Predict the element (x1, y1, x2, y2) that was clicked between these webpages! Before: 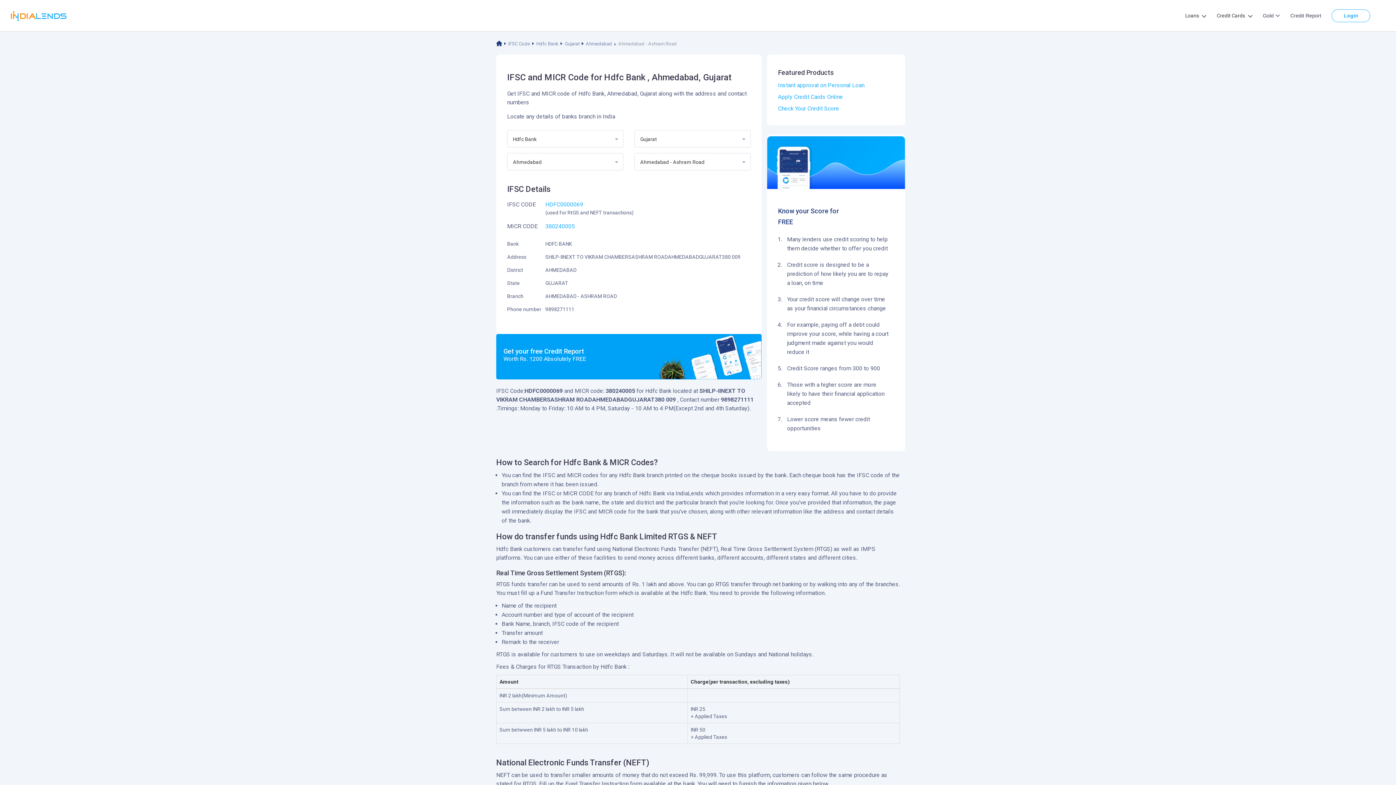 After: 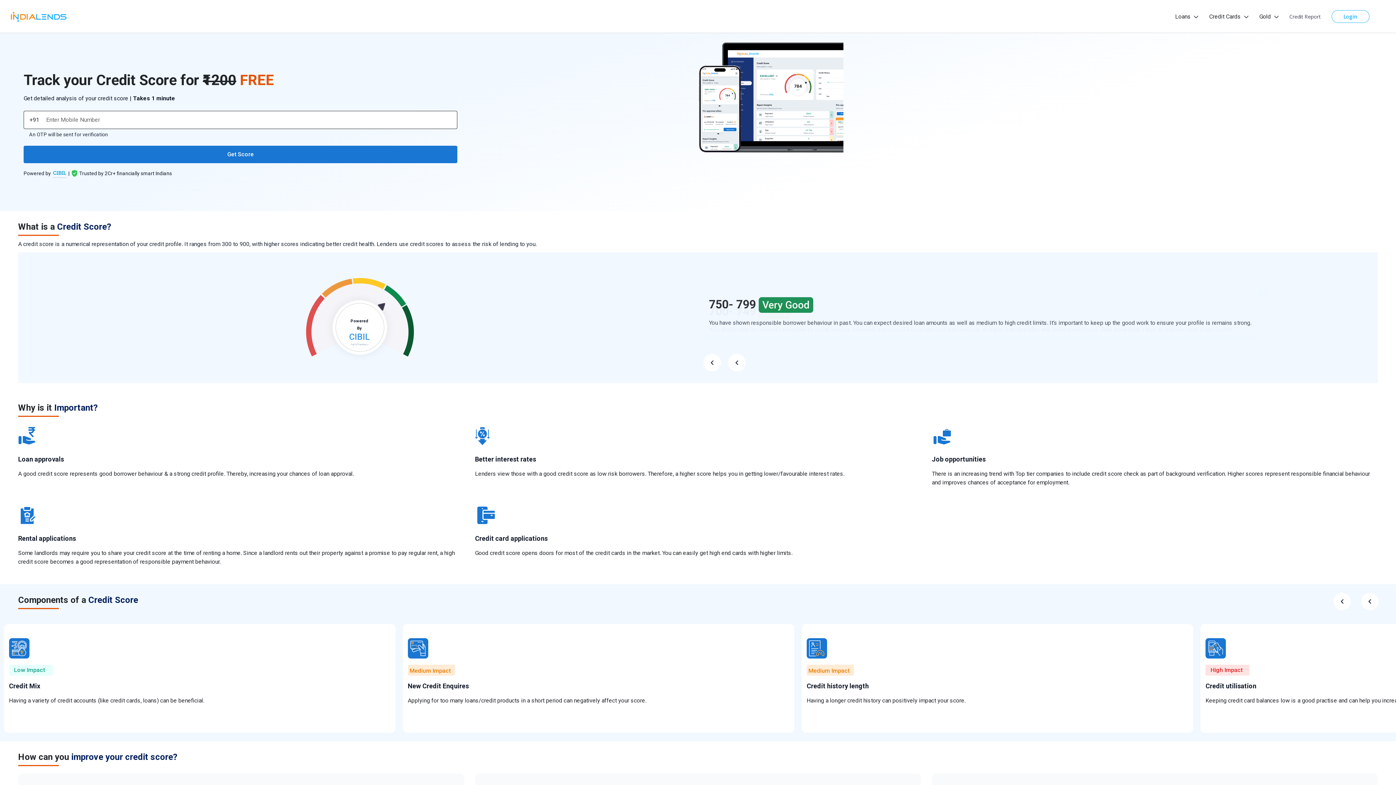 Action: bbox: (1290, 12, 1321, 19) label: Credit Report